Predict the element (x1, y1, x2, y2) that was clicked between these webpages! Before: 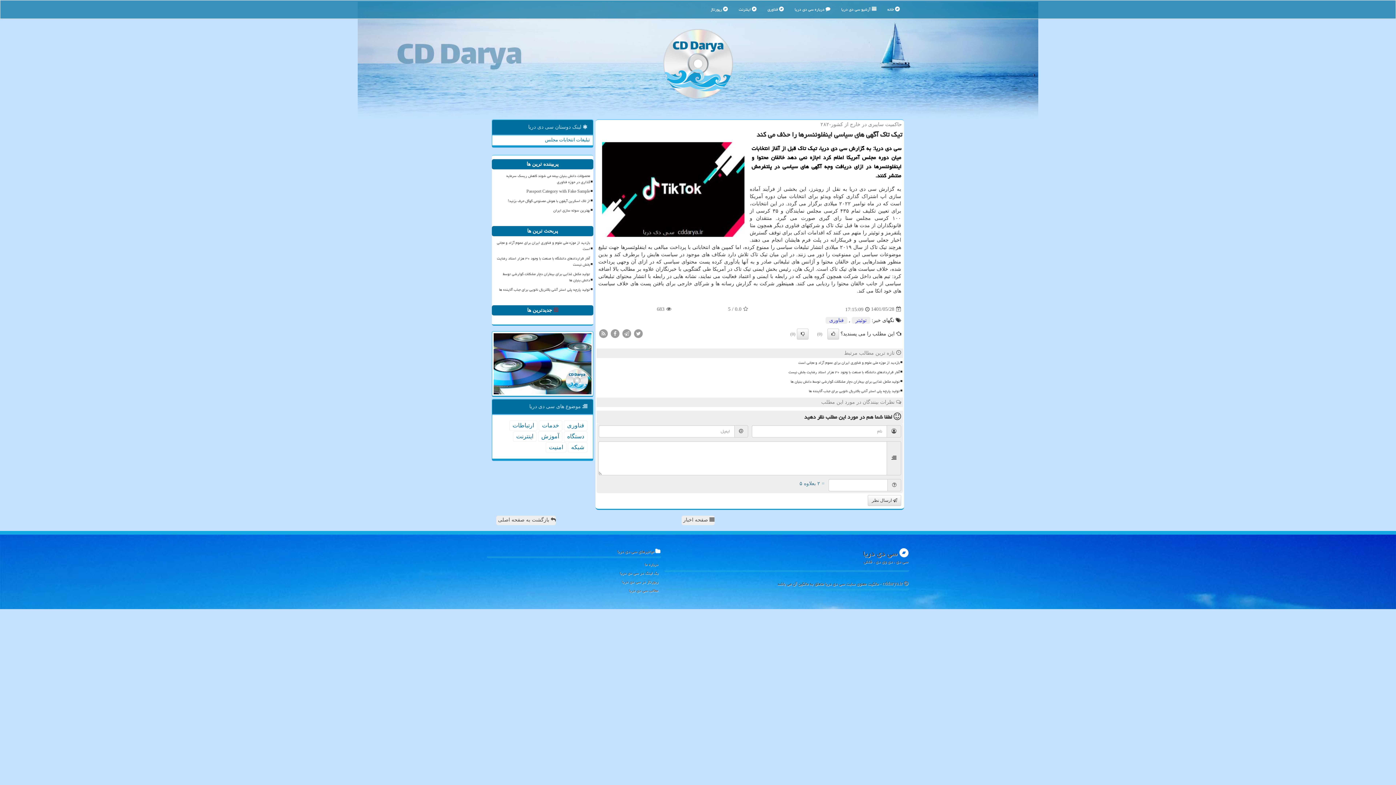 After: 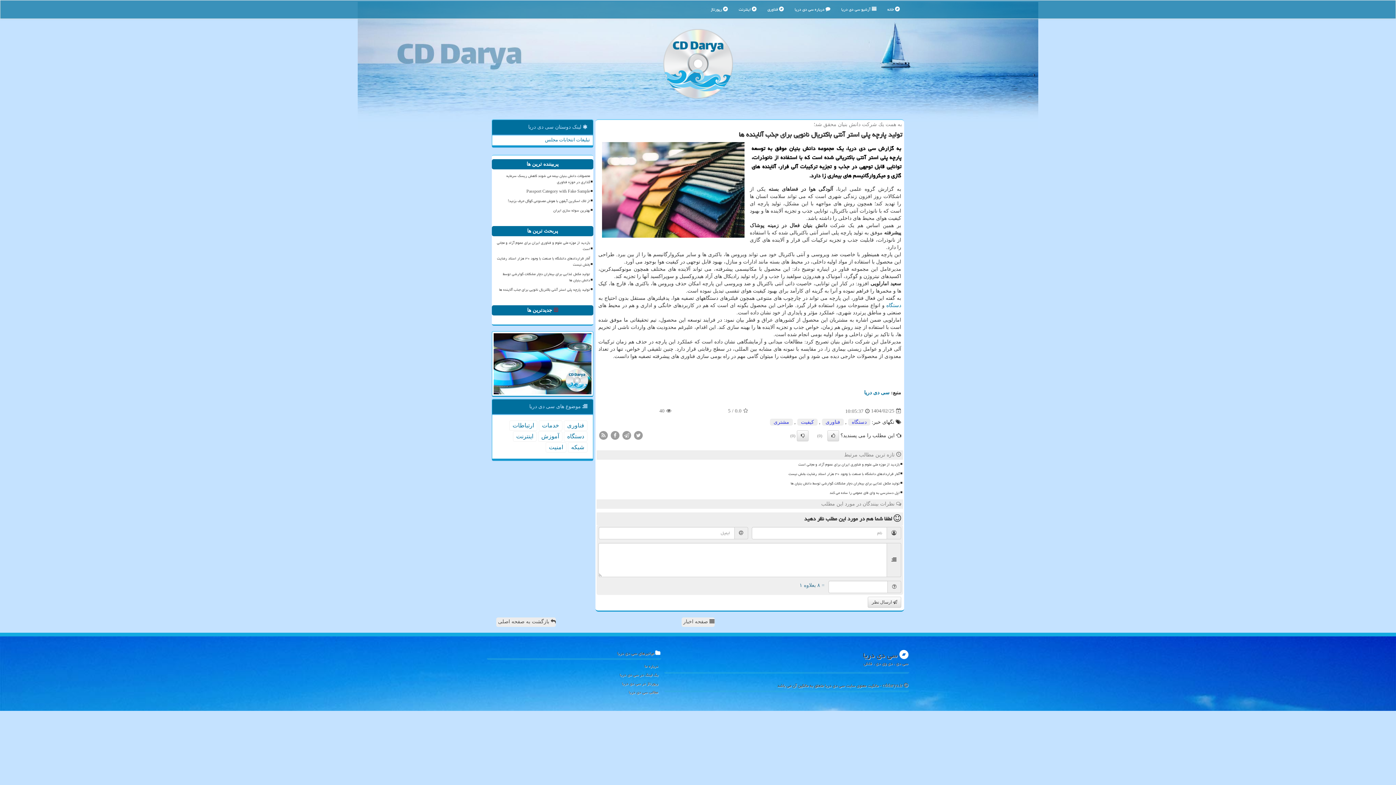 Action: bbox: (495, 285, 591, 294) label: تولید پارچه پلی استر آنتی باکتریال نانویی برای جذب آلاینده ها